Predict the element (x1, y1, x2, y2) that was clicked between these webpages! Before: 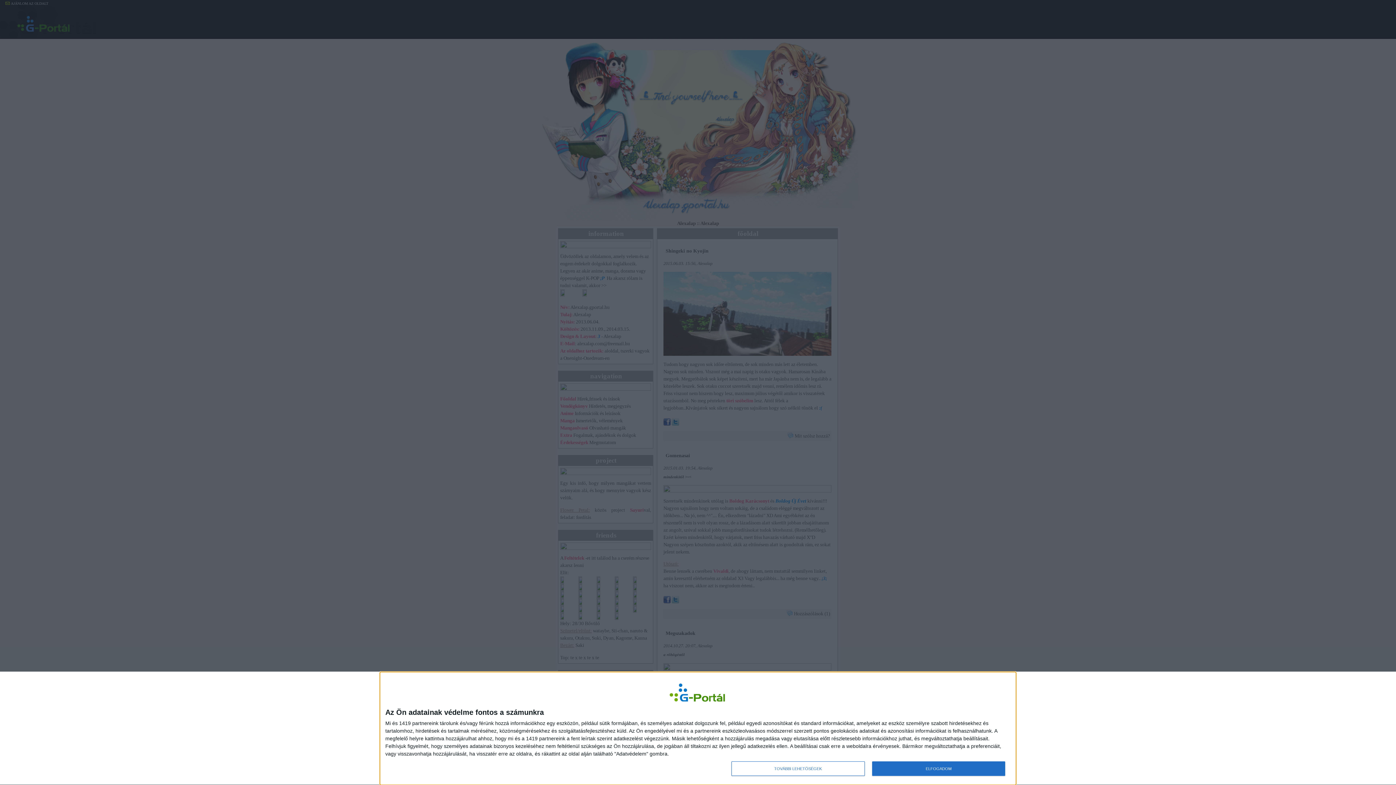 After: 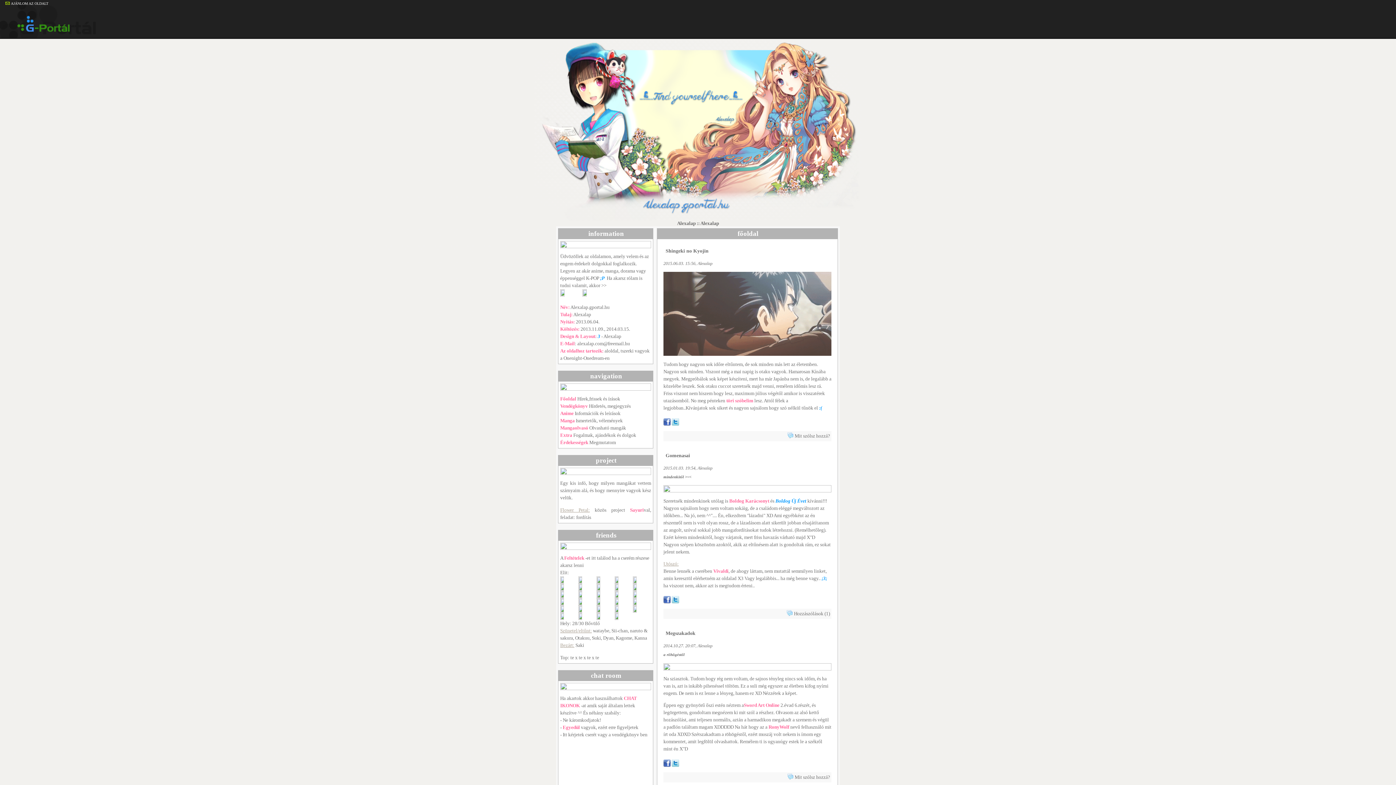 Action: bbox: (872, 761, 1005, 776) label: ELFOGADOM